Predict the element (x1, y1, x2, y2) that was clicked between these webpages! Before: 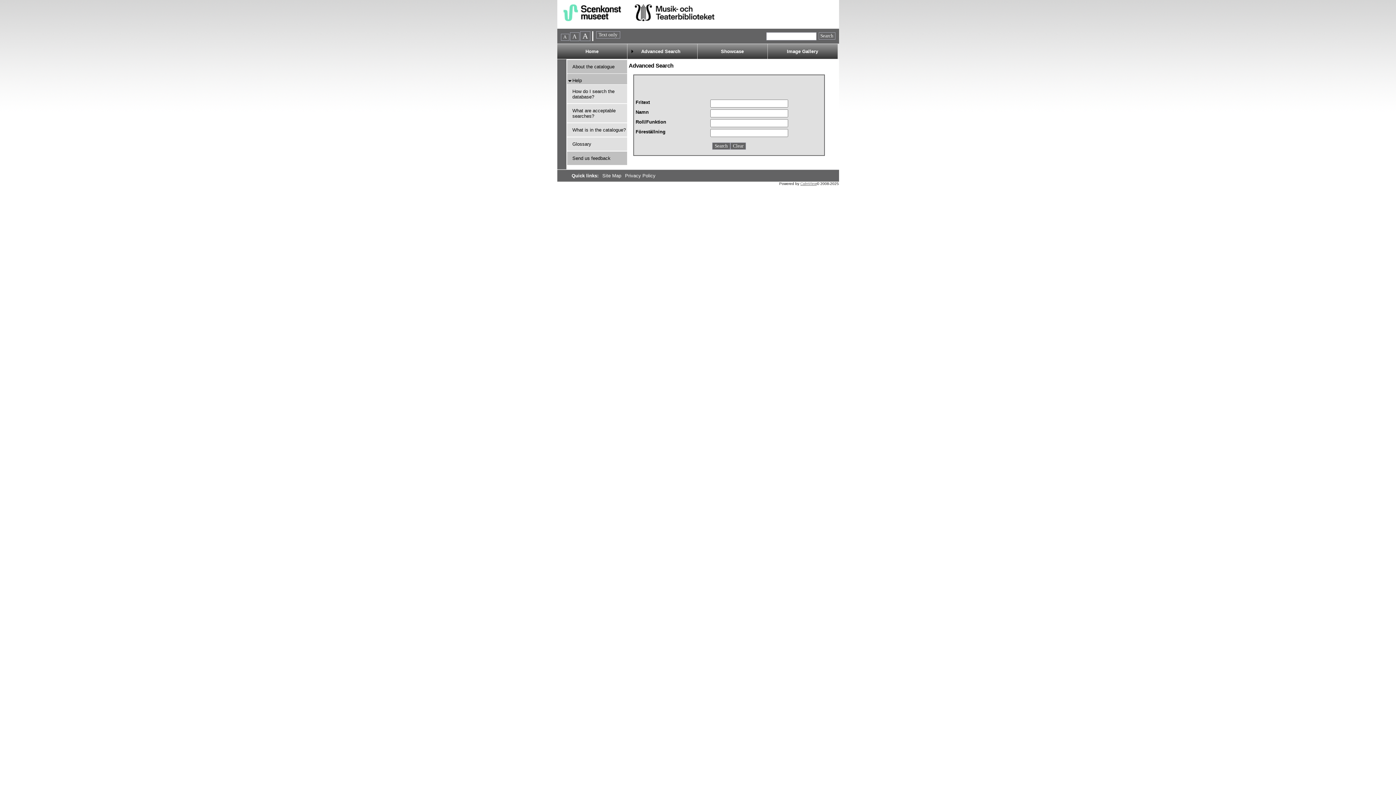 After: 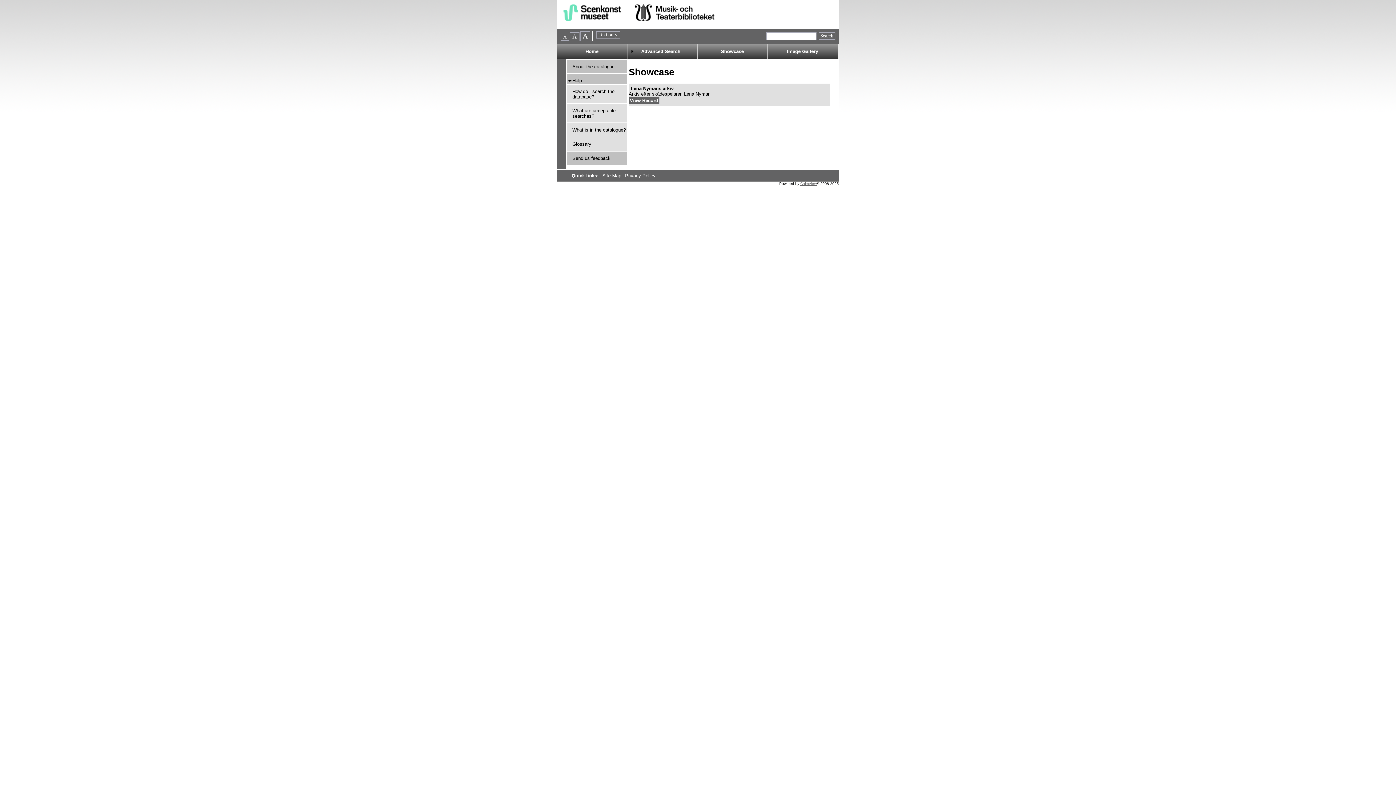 Action: bbox: (697, 44, 767, 58) label: Showcase